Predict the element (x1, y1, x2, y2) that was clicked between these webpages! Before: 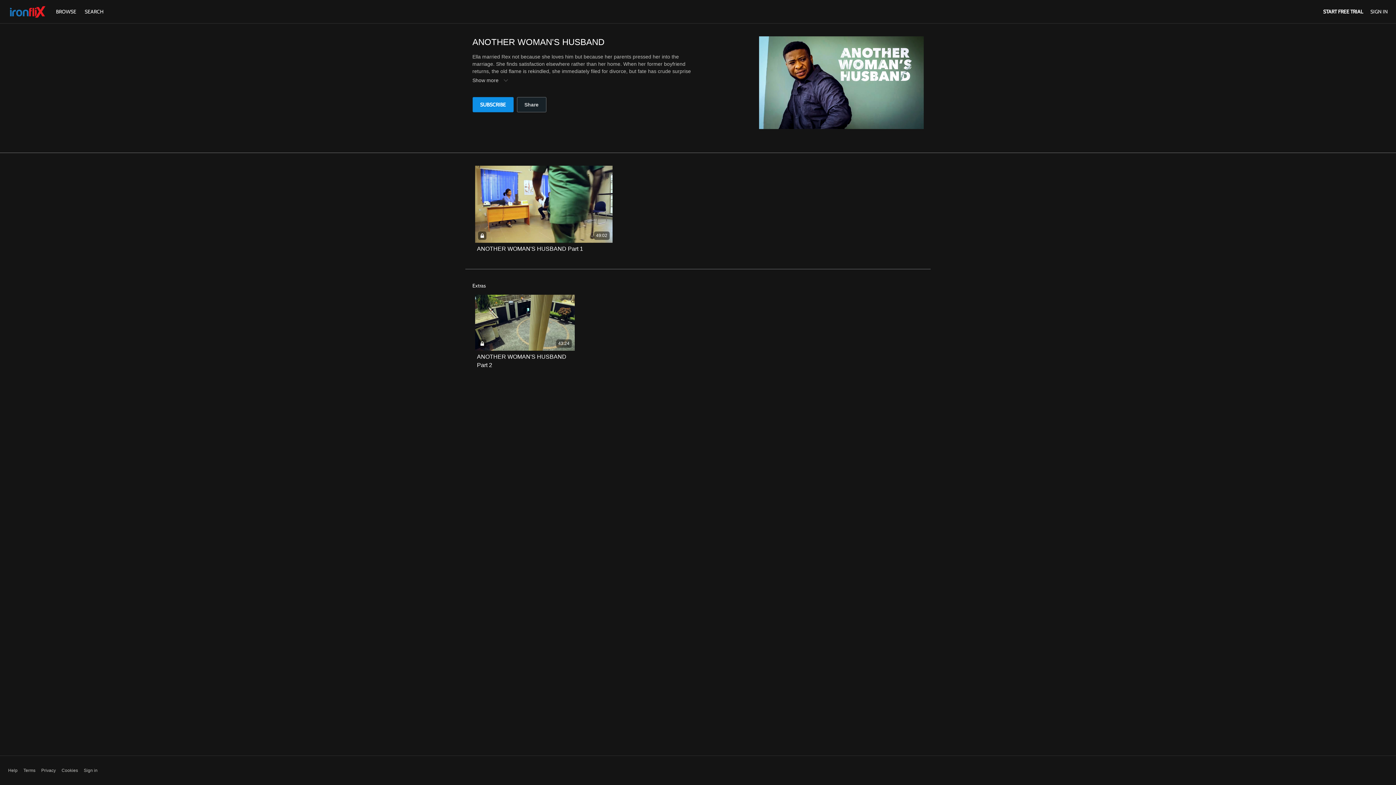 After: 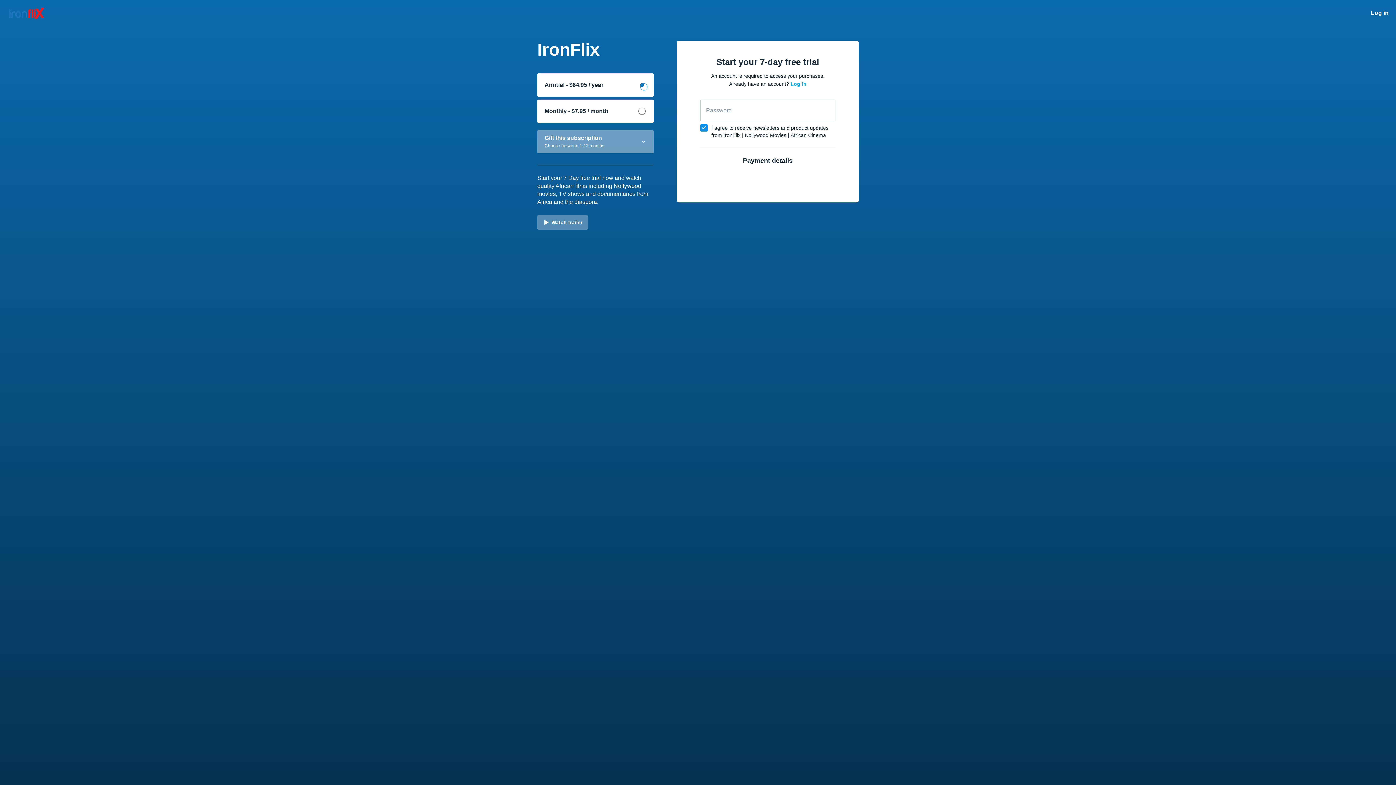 Action: bbox: (472, 97, 513, 112) label: SUBSCRIBE